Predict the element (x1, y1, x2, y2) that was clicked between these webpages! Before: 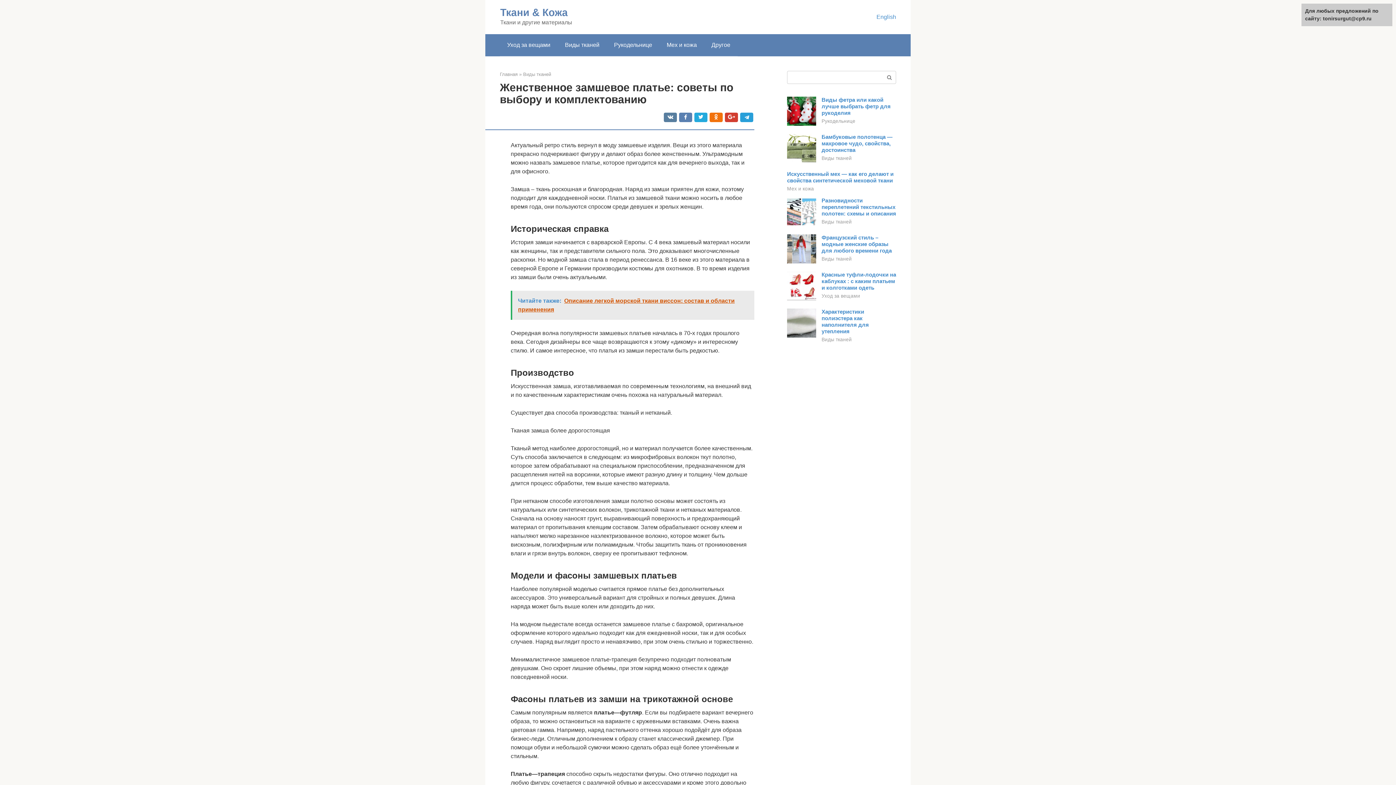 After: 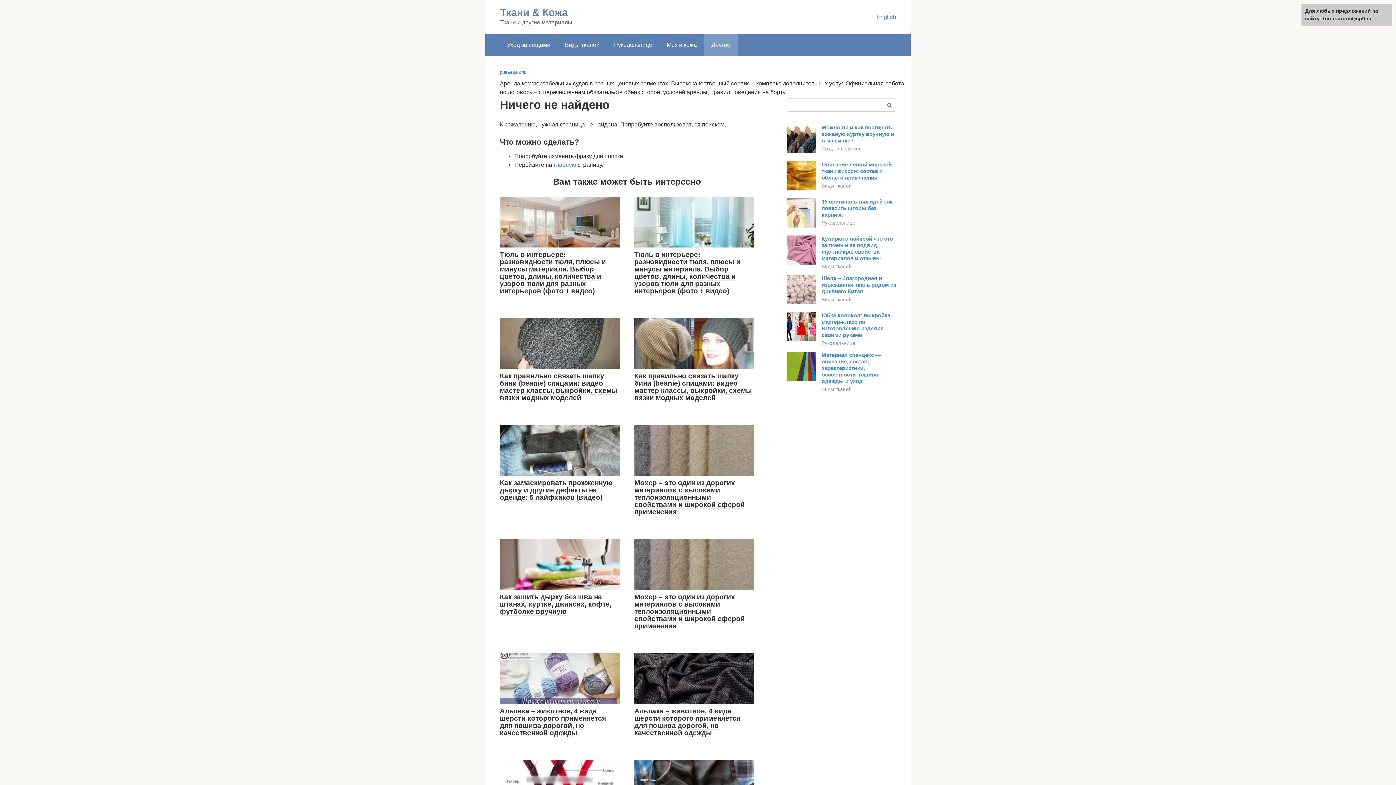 Action: label: Другое bbox: (704, 34, 737, 56)